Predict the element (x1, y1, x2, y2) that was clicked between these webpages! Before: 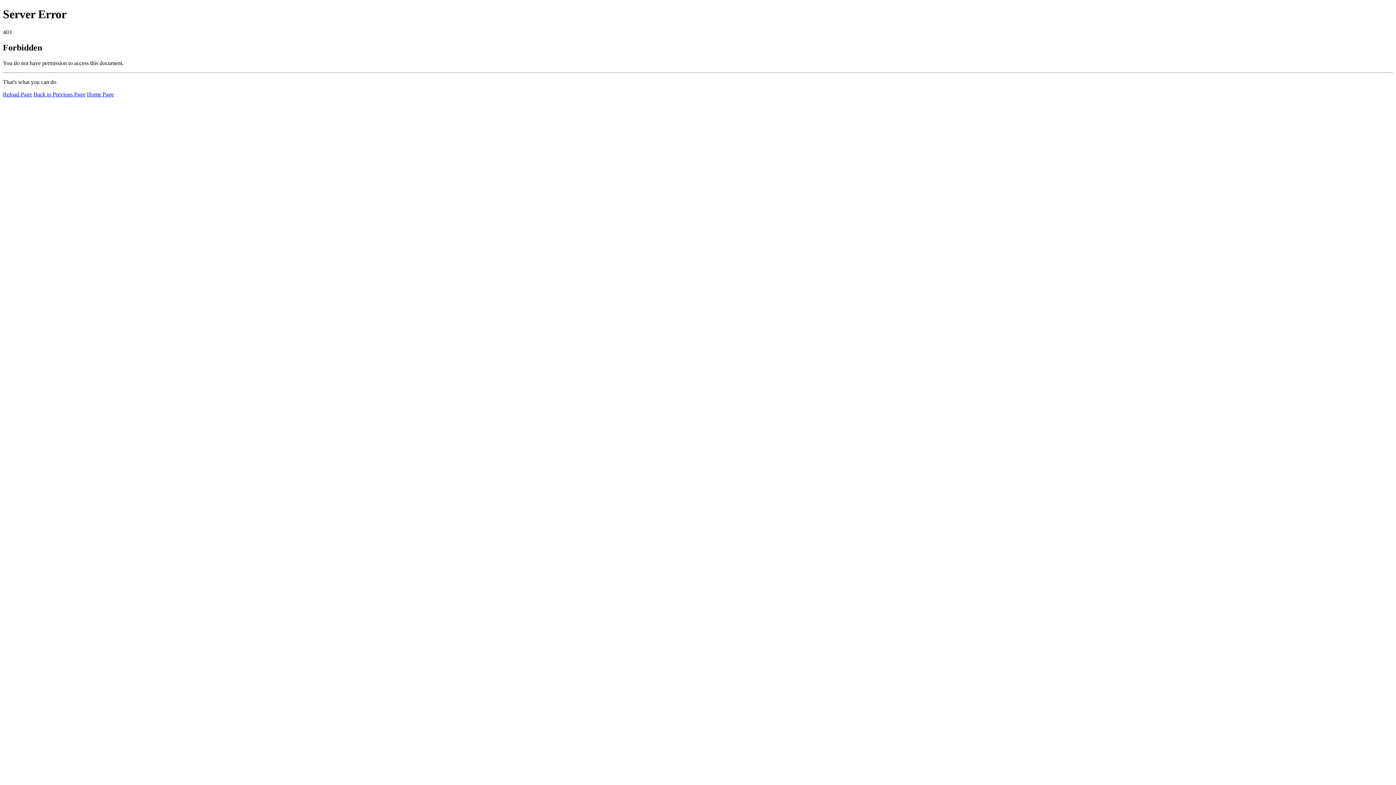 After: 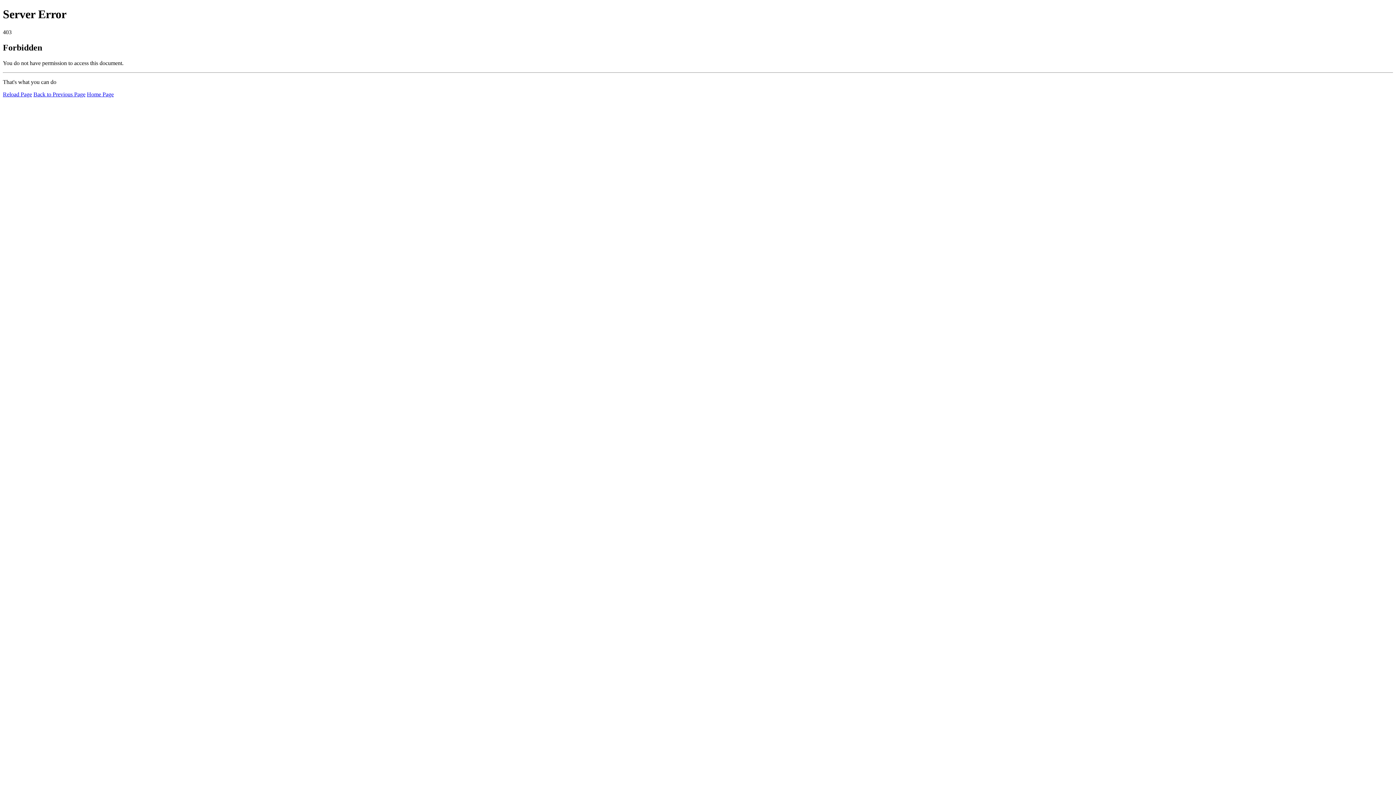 Action: bbox: (2, 91, 32, 97) label: Reload Page